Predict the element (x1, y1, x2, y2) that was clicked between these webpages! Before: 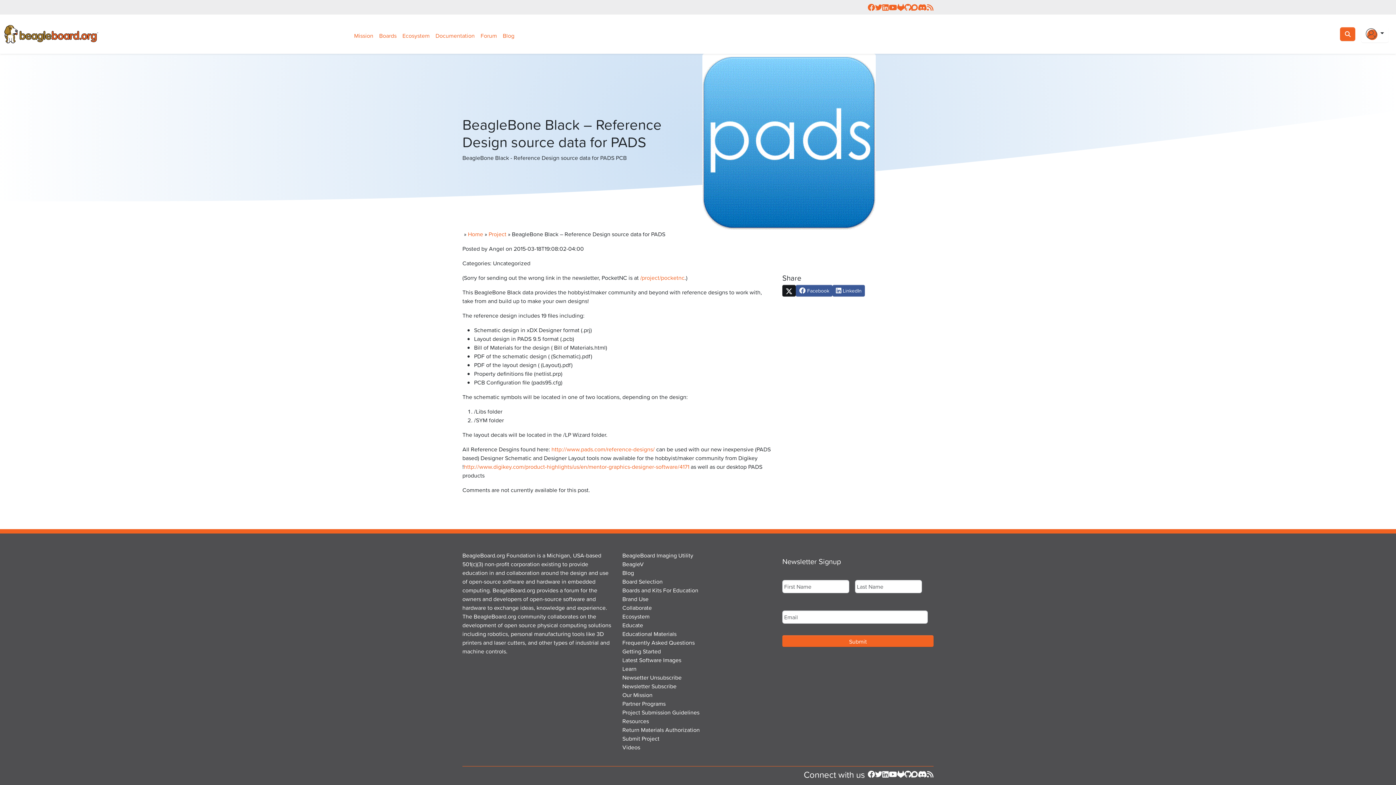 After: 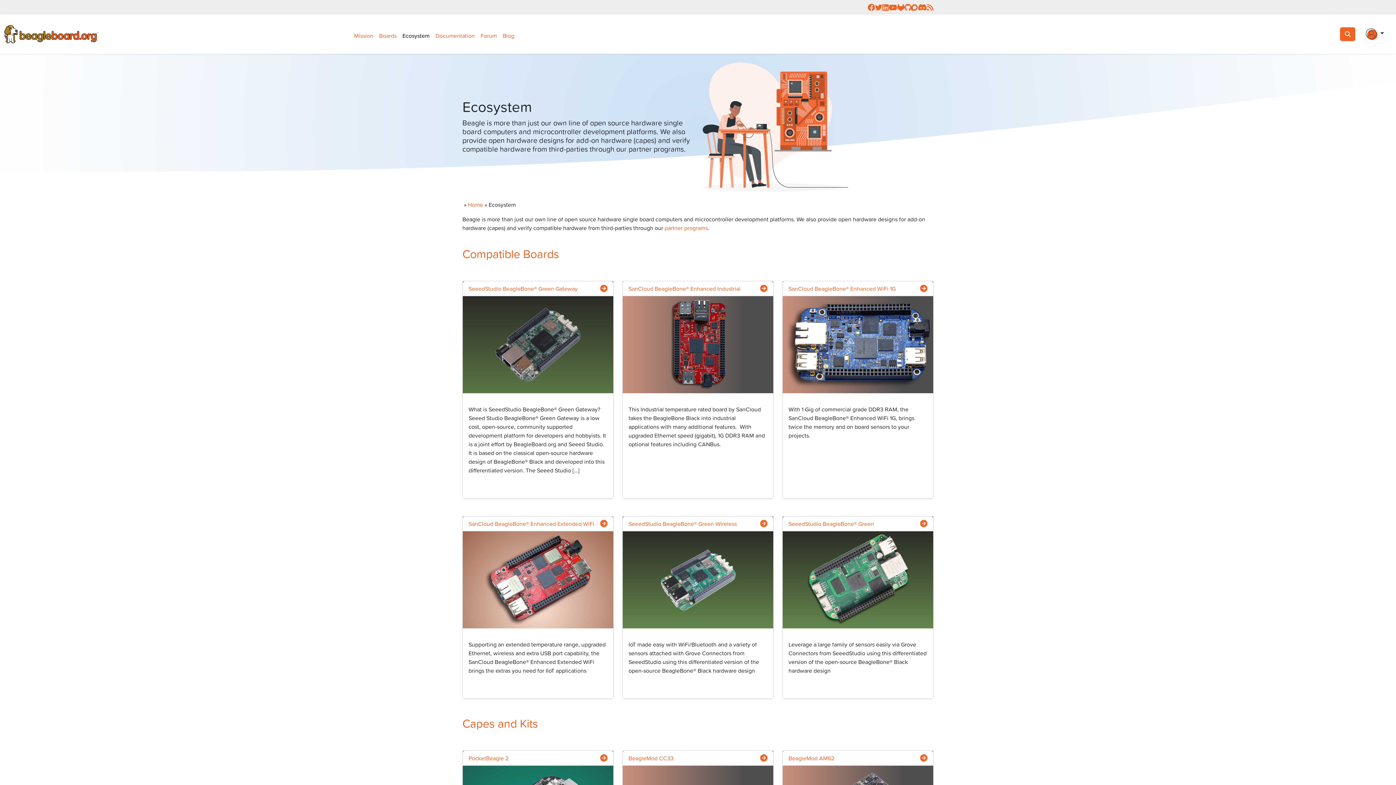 Action: label: Ecosystem bbox: (399, 28, 432, 42)